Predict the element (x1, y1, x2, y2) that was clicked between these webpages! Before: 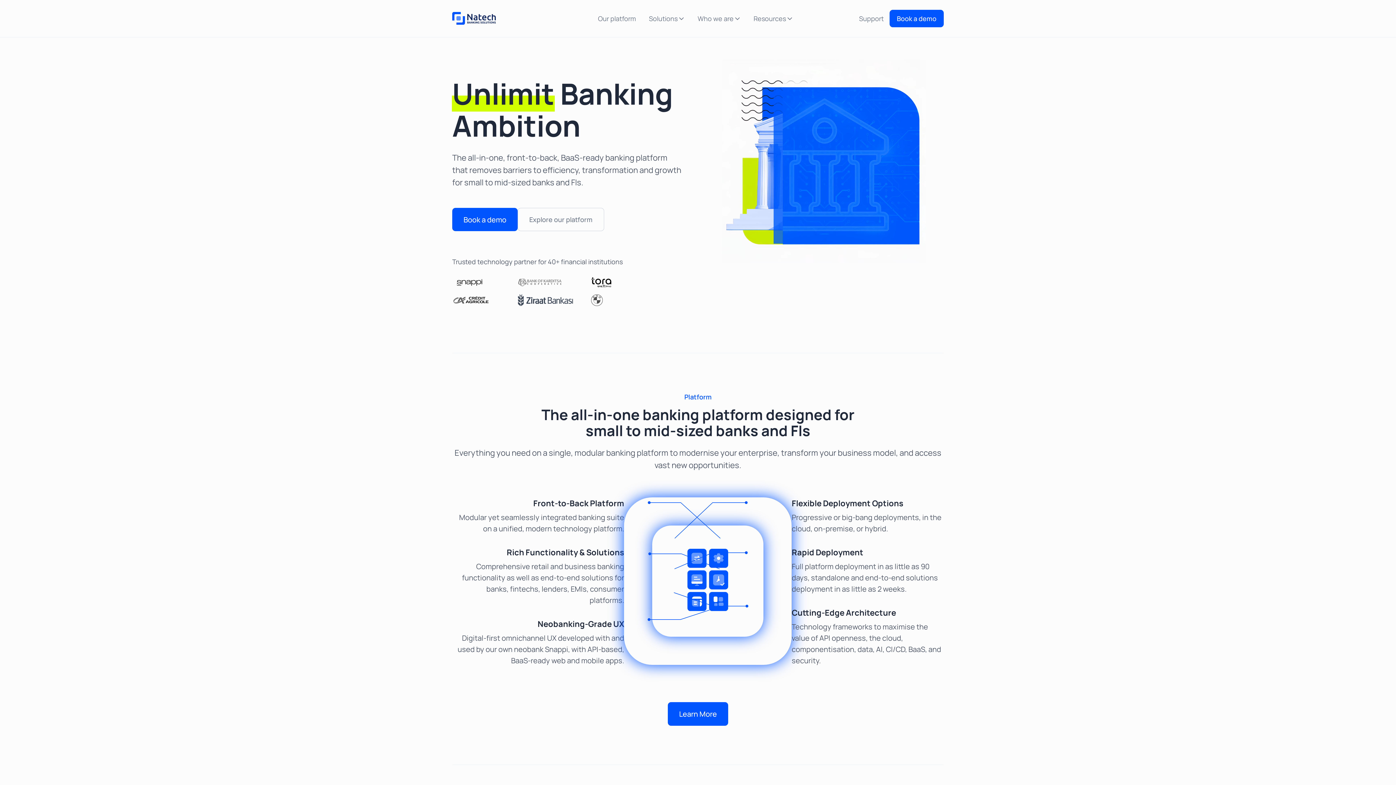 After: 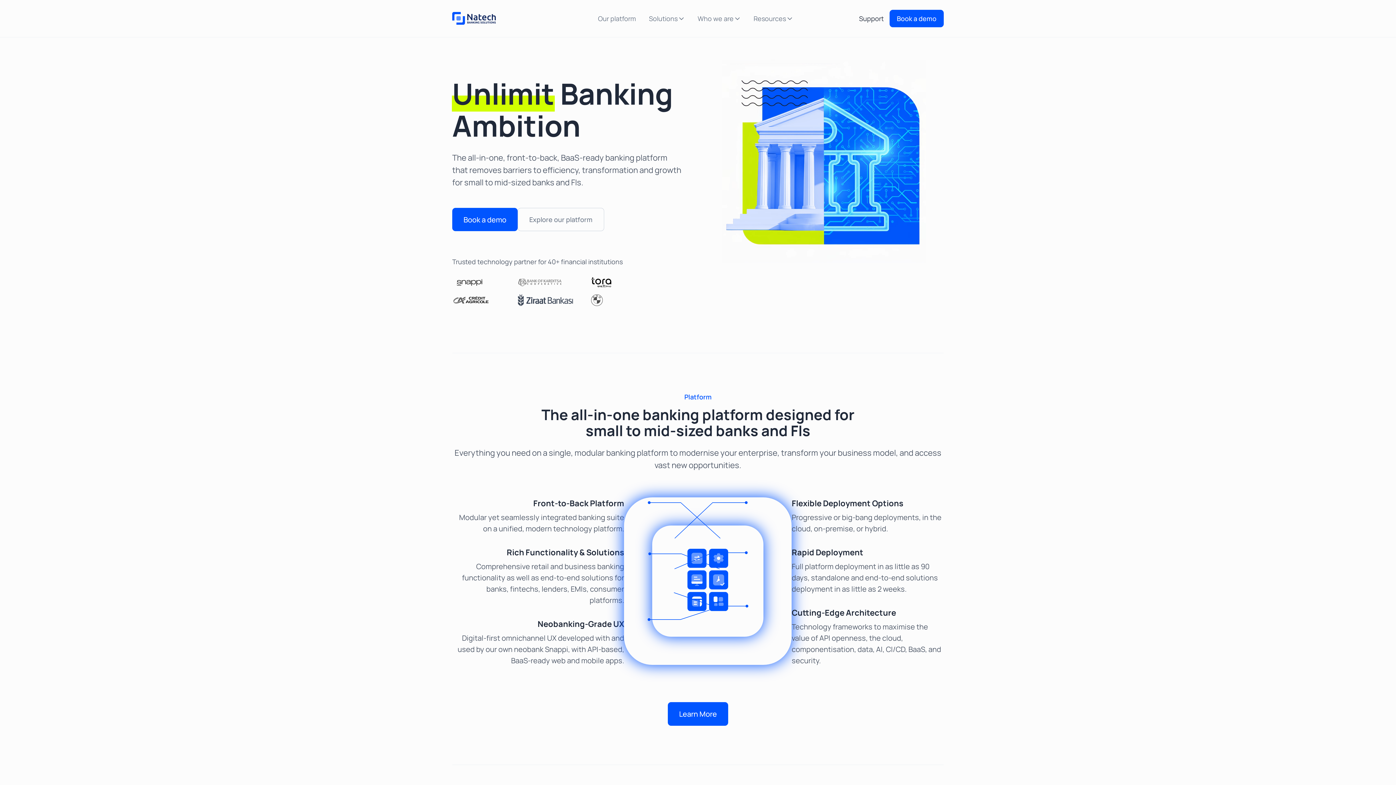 Action: label: Support bbox: (859, 13, 884, 23)